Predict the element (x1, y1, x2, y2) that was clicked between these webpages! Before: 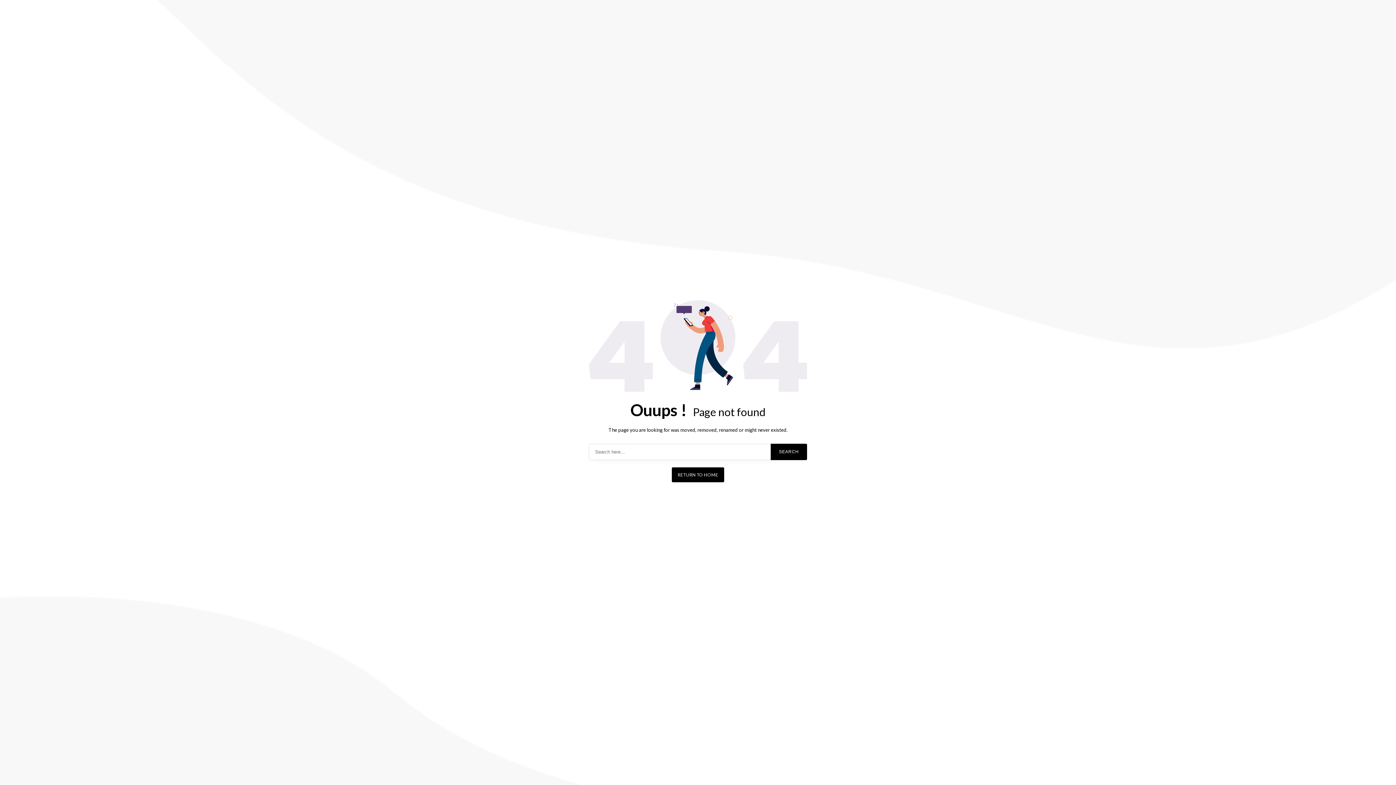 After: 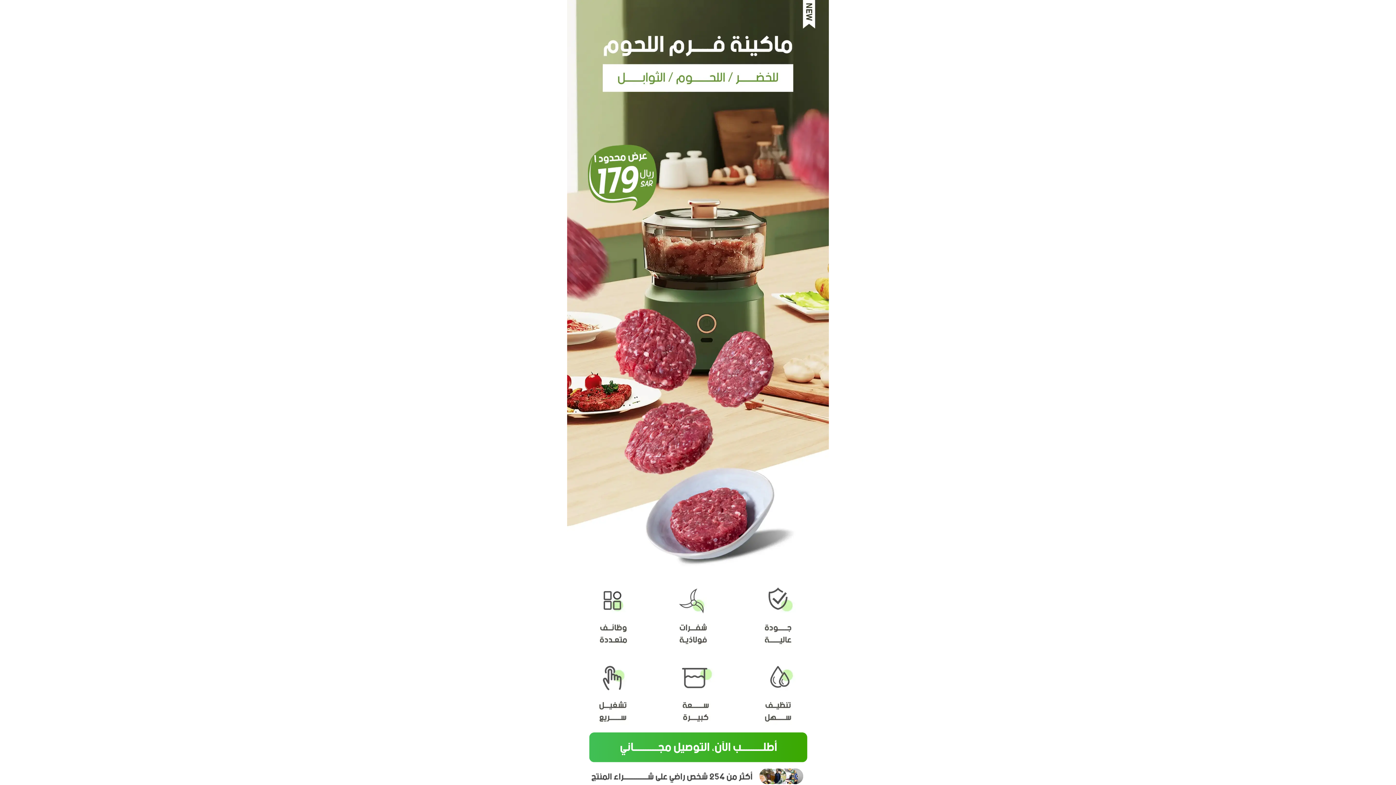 Action: bbox: (672, 467, 724, 482) label: RETURN TO HOME